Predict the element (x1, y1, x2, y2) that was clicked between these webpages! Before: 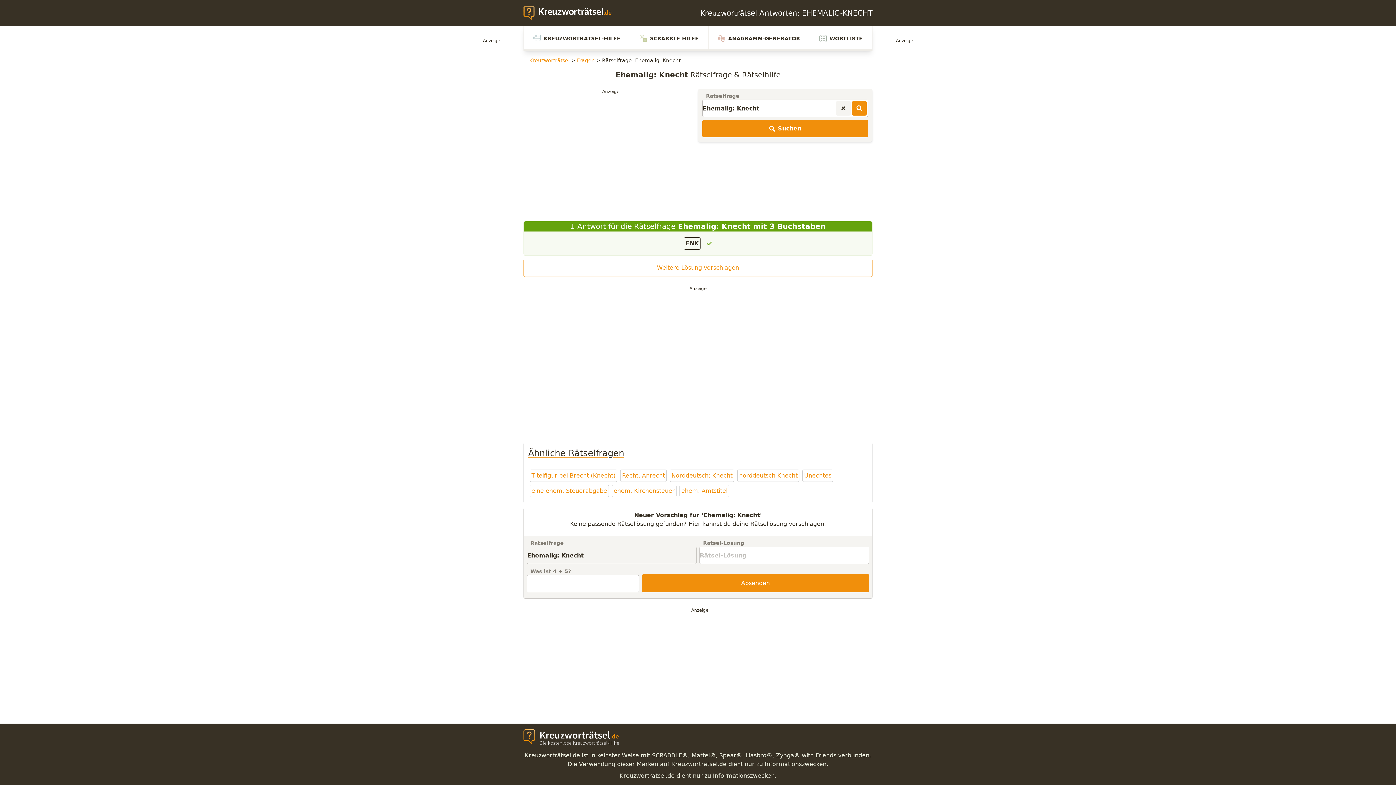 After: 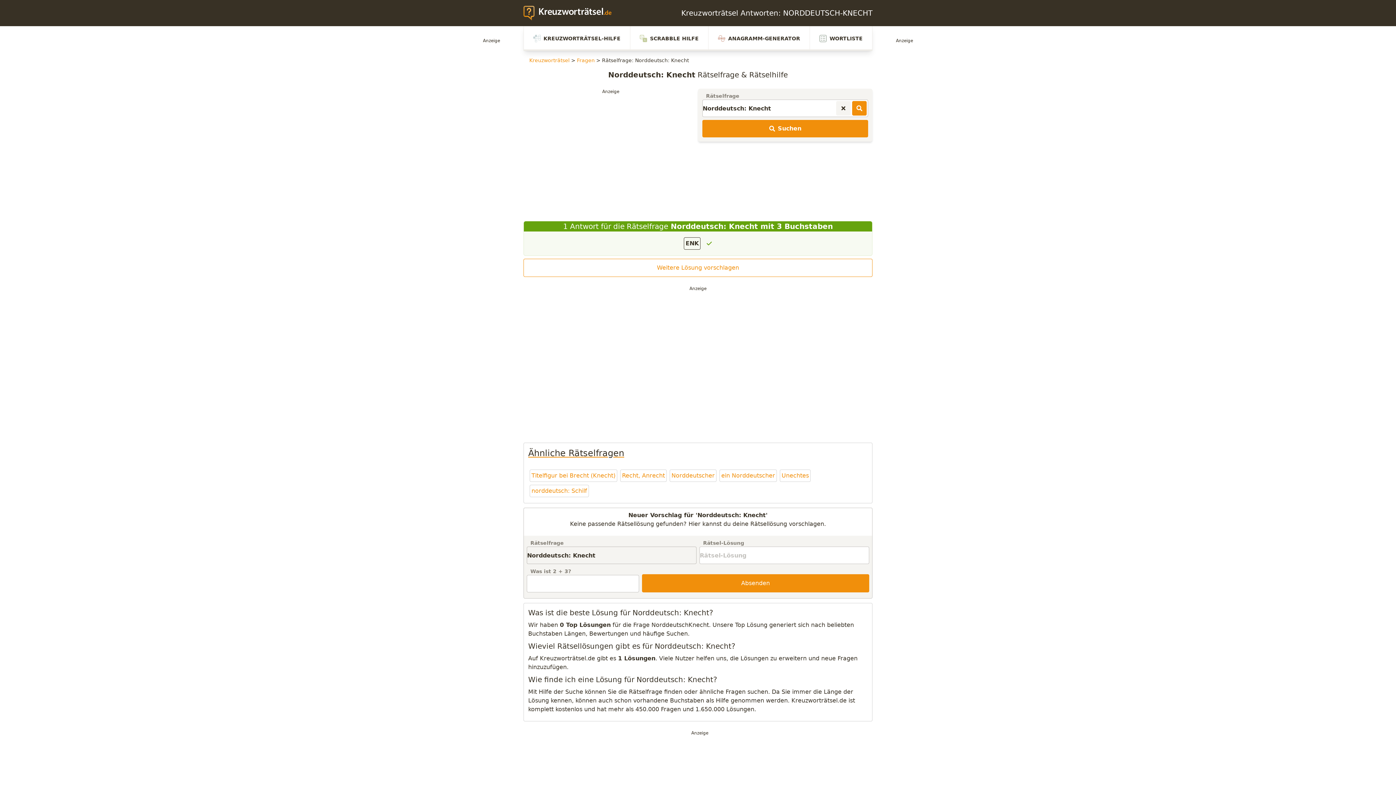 Action: bbox: (669, 469, 734, 482) label: Norddeutsch: Knecht